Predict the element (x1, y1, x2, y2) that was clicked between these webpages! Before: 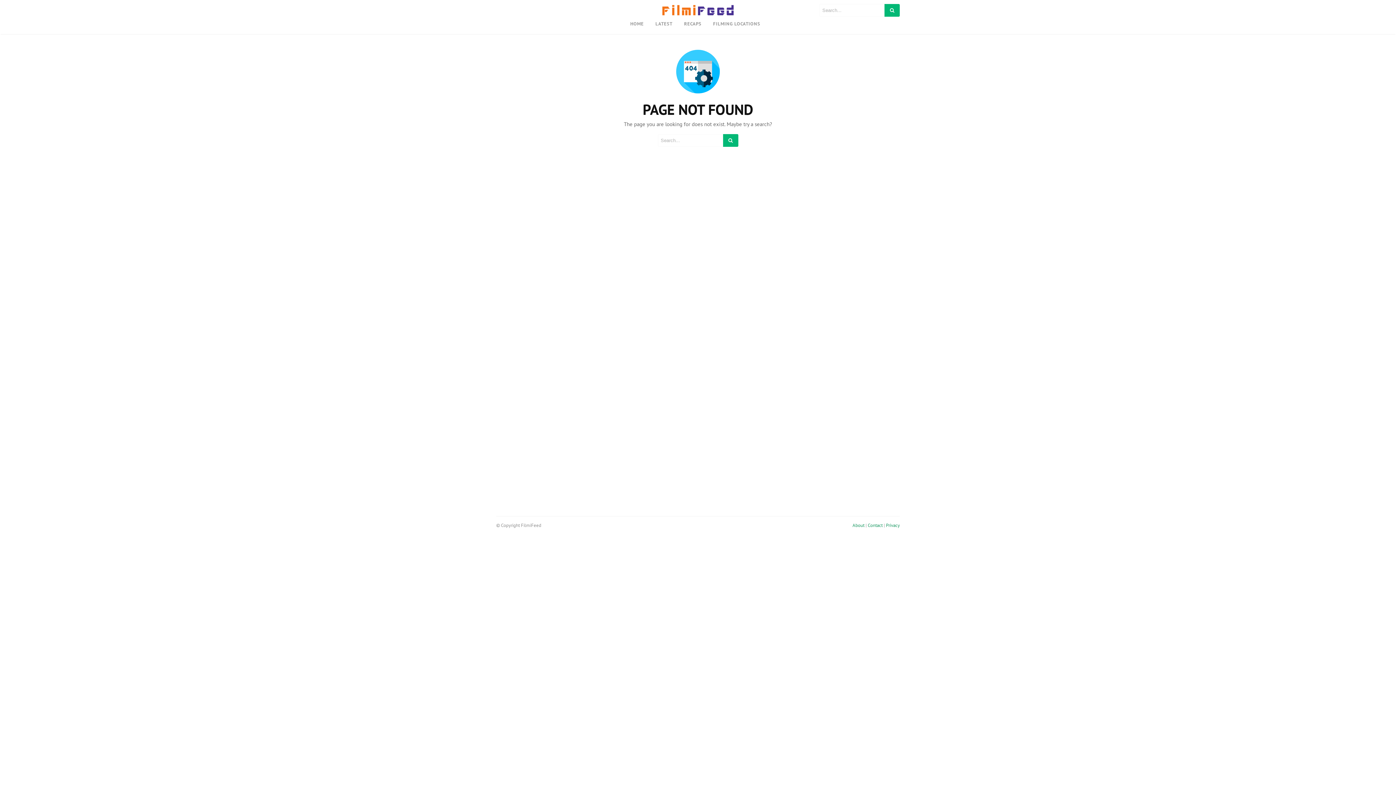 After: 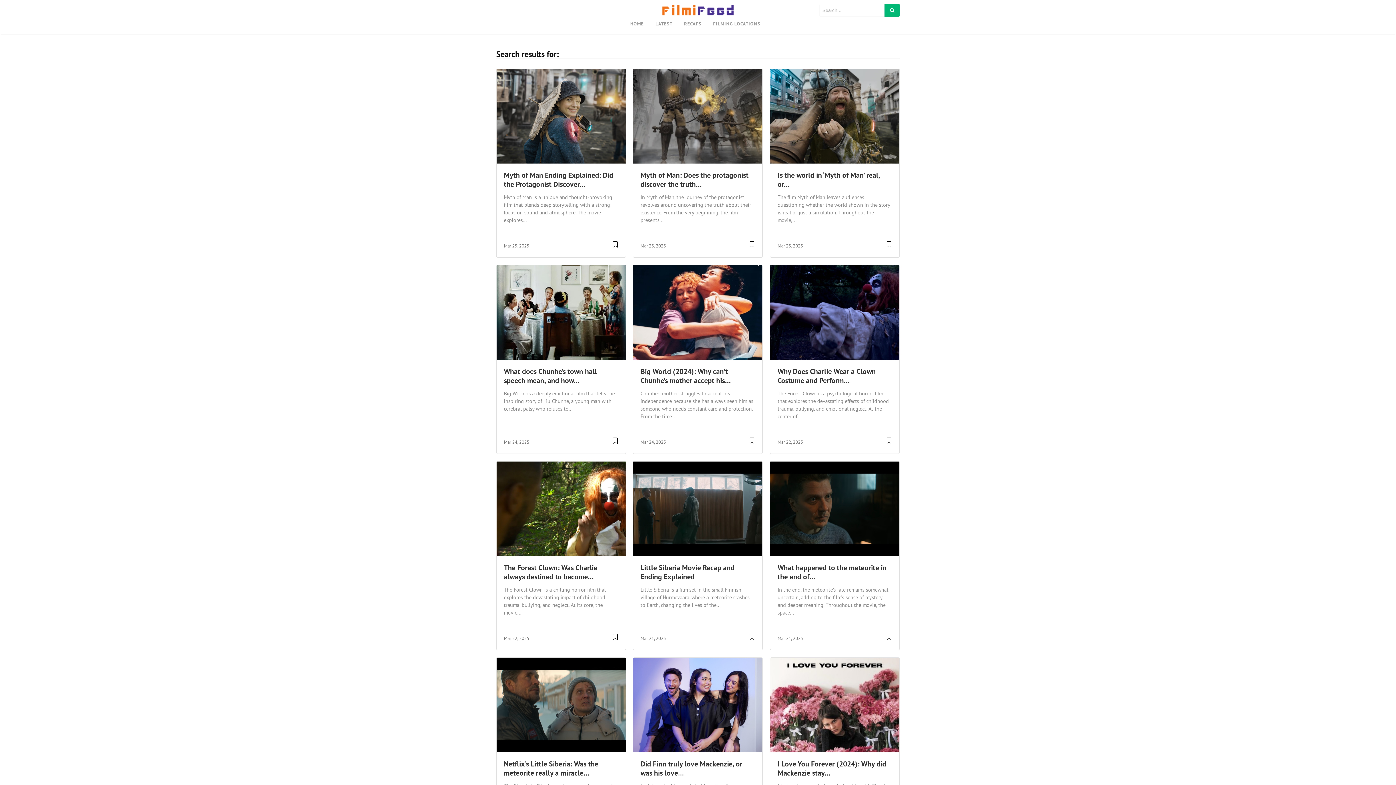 Action: bbox: (884, 3, 900, 16)